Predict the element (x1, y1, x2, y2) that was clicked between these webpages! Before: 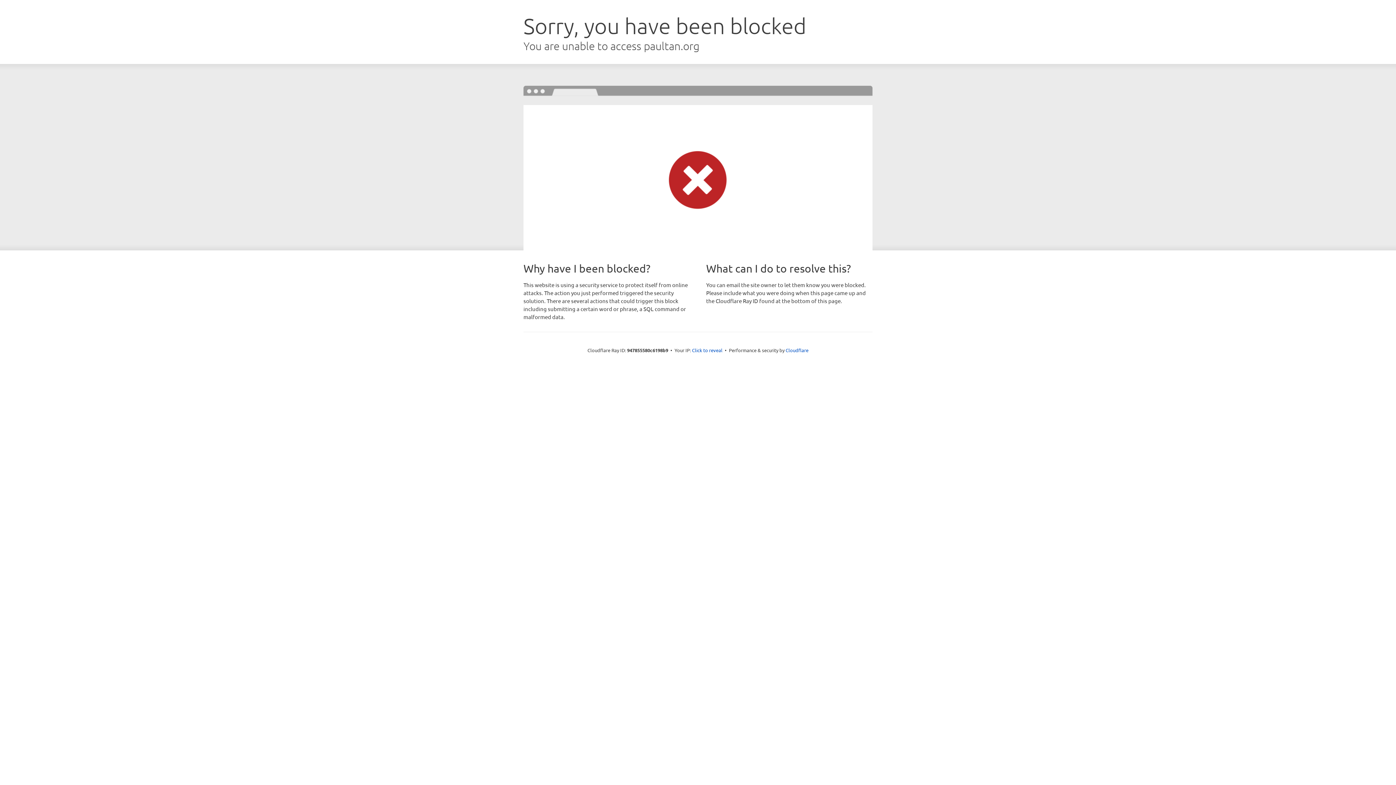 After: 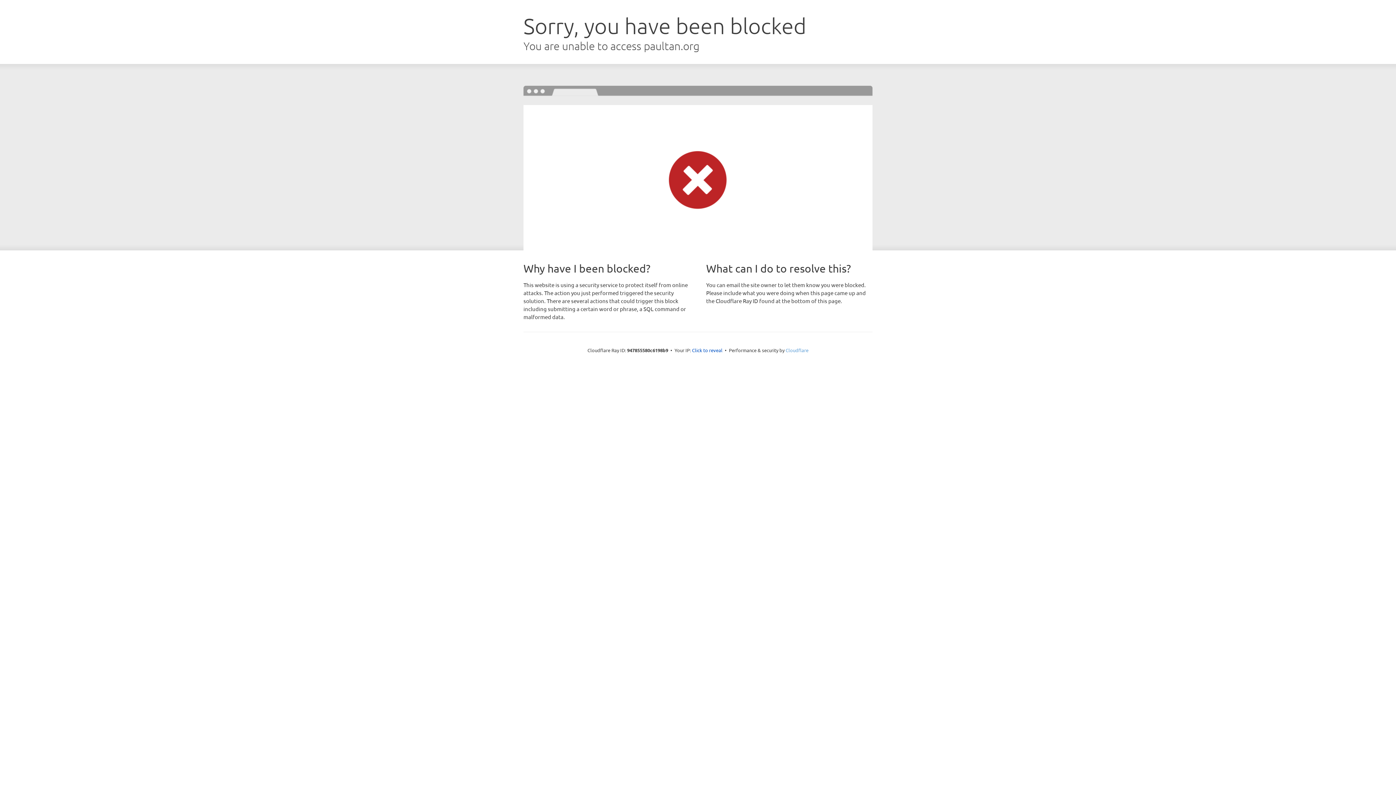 Action: bbox: (785, 347, 808, 353) label: Cloudflare